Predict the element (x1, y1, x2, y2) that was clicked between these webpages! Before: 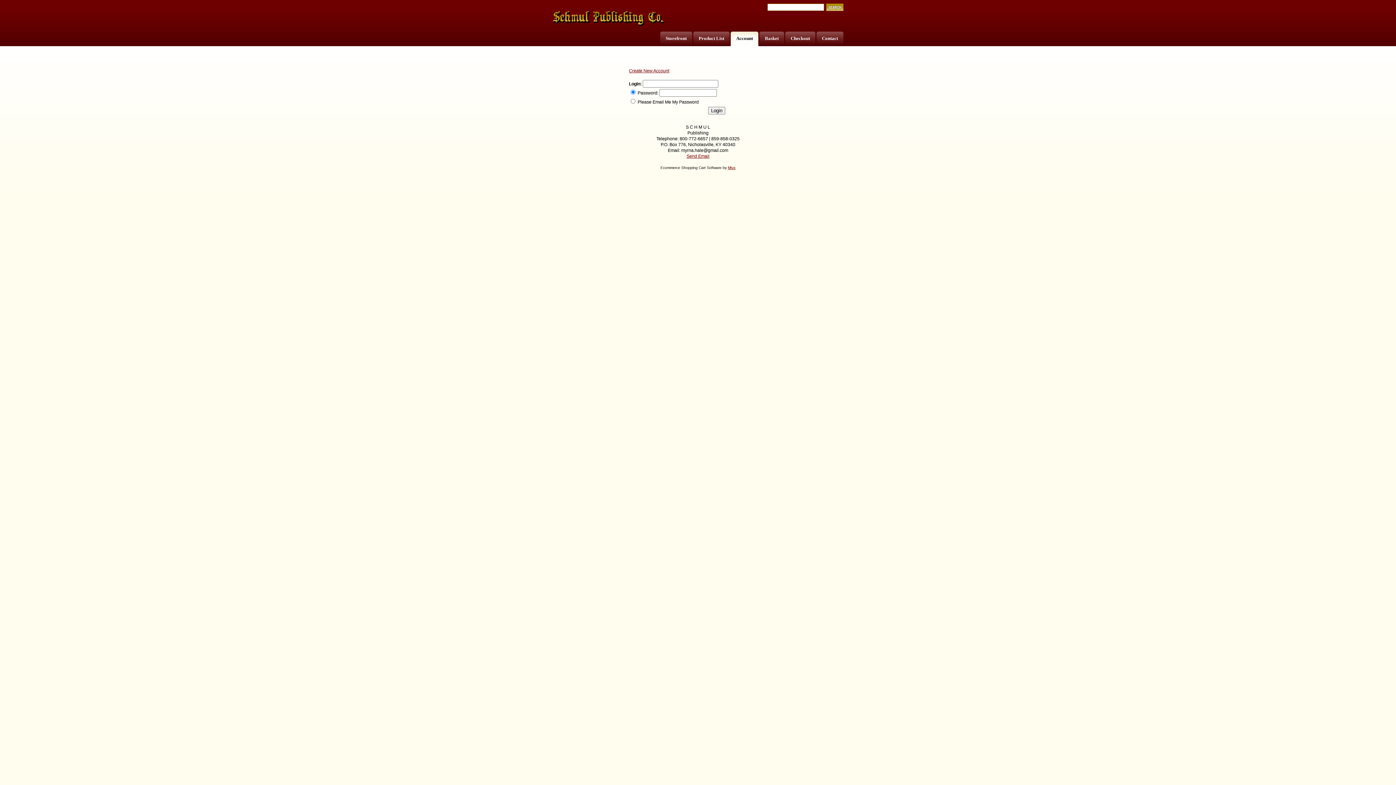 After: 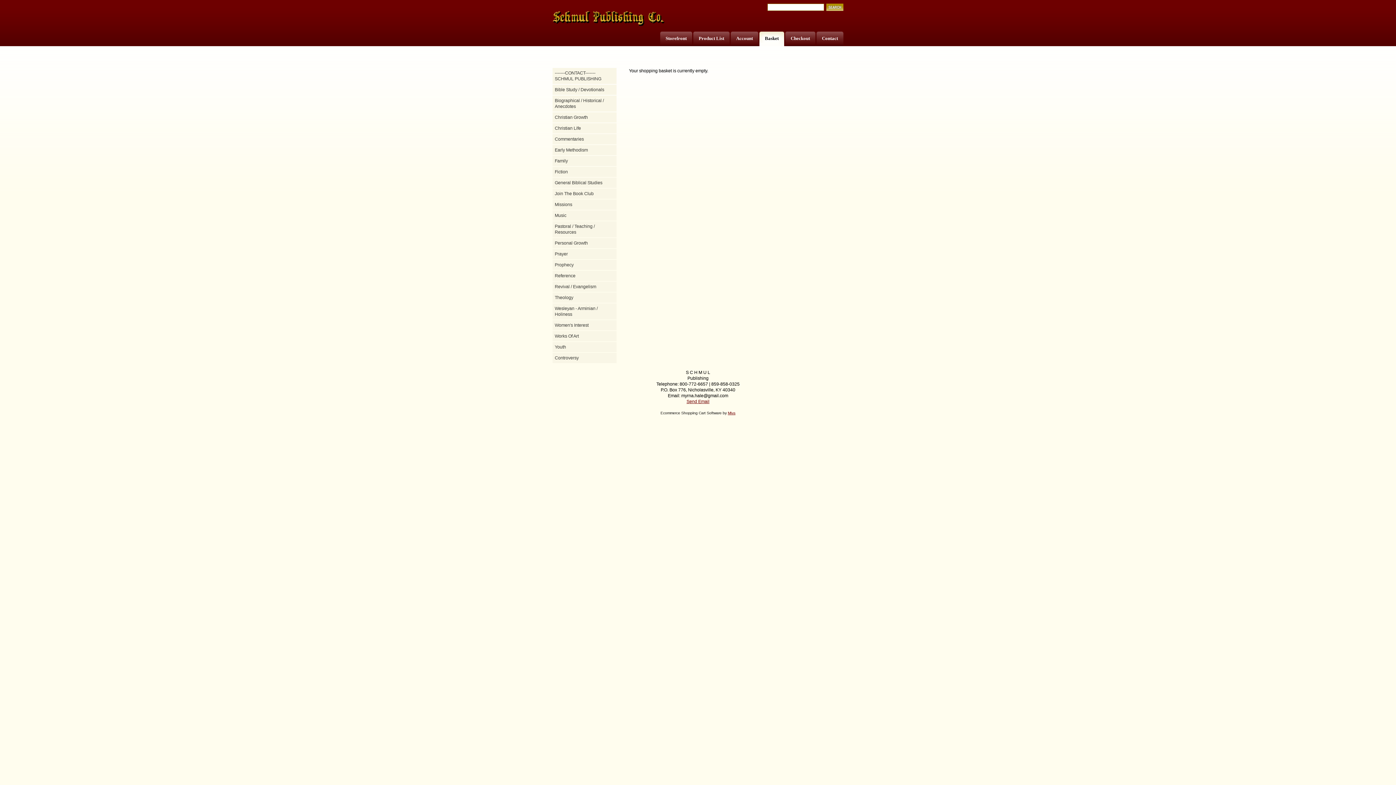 Action: label: Basket bbox: (765, 35, 778, 41)